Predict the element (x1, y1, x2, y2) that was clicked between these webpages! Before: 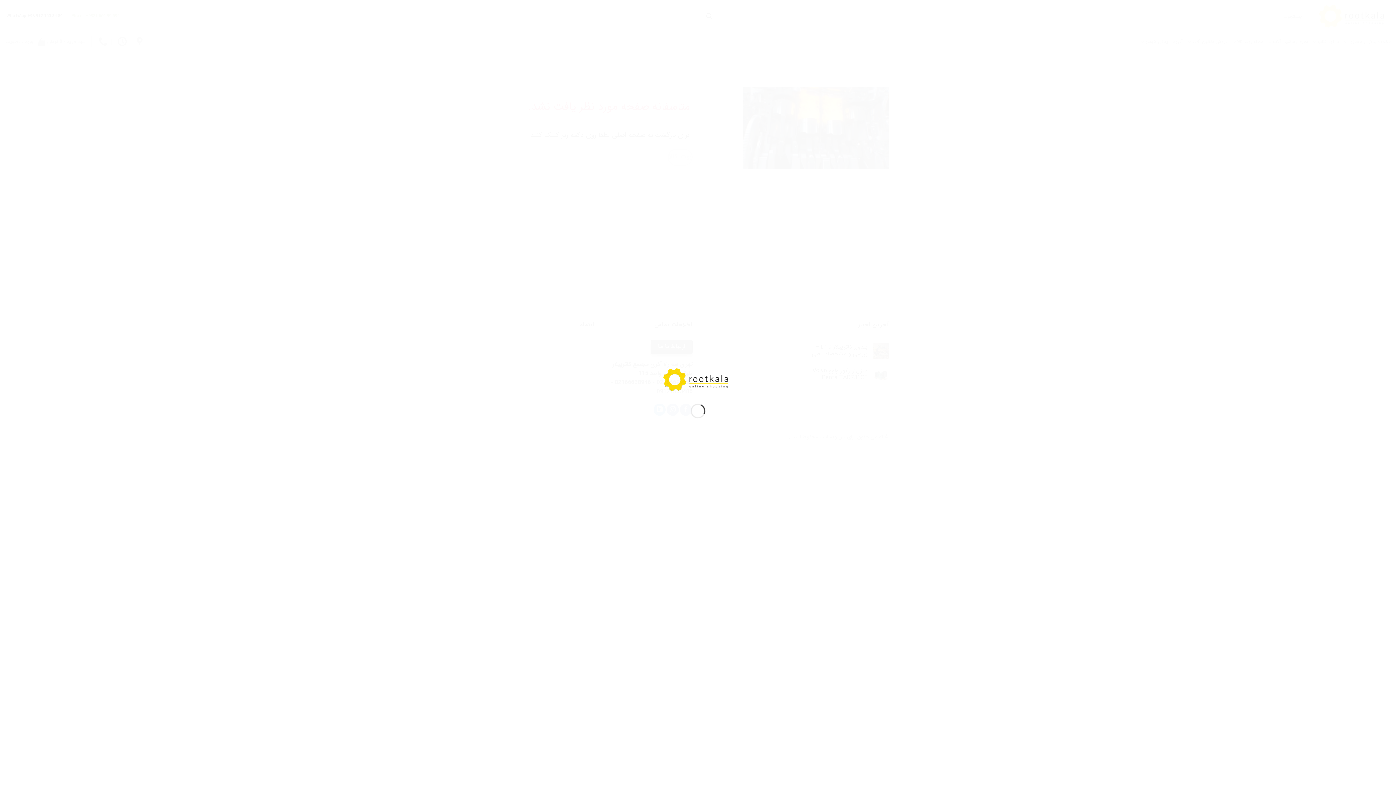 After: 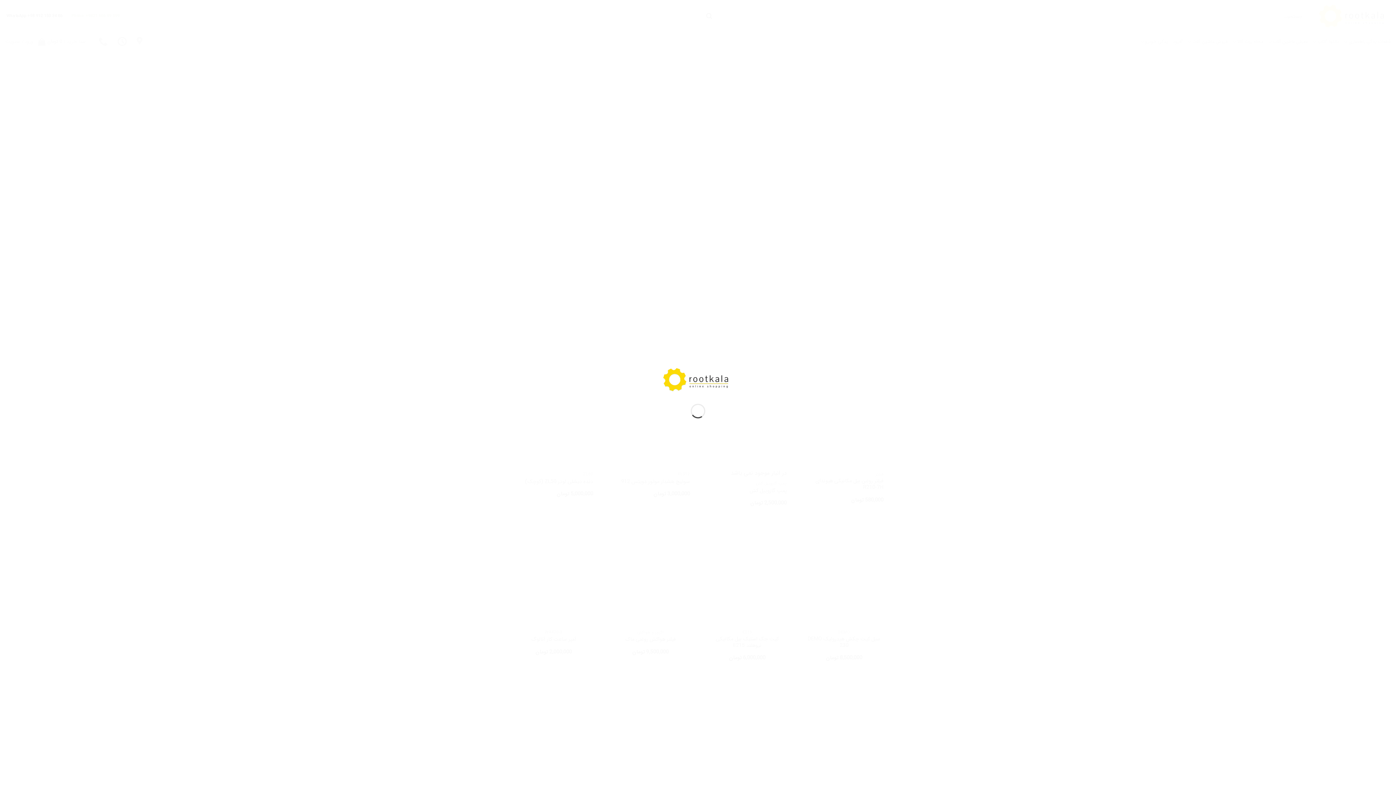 Action: bbox: (661, 375, 734, 384)